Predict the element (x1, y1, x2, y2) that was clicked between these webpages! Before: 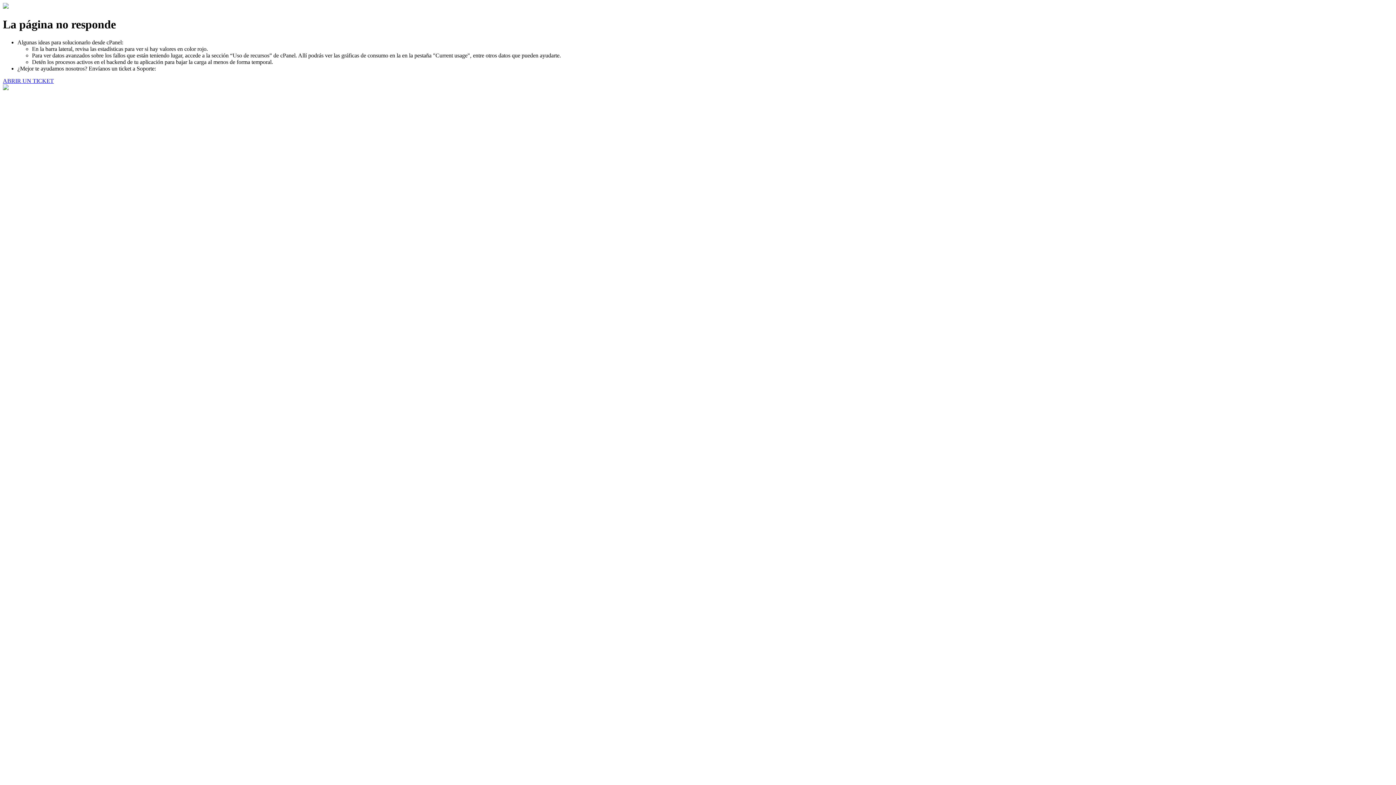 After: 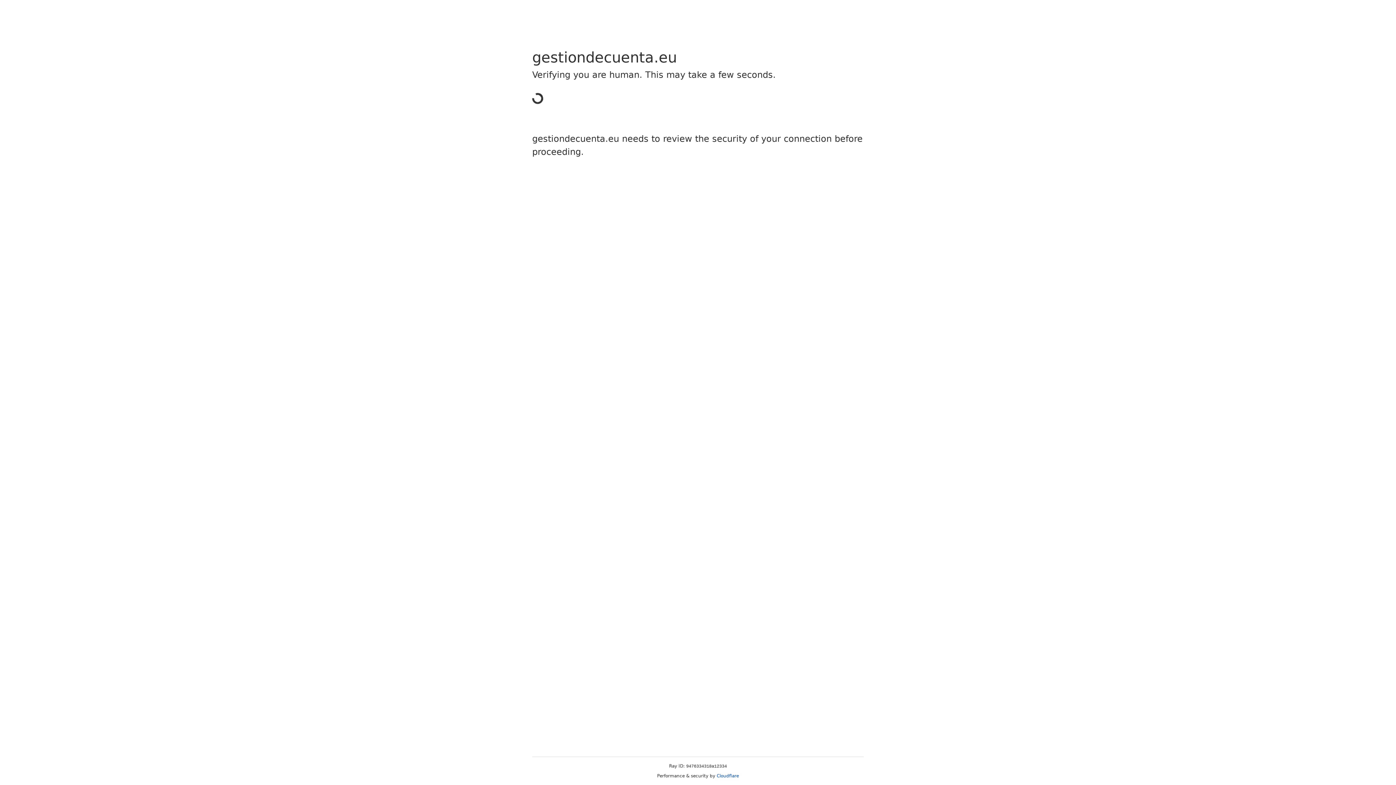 Action: label: ABRIR UN TICKET bbox: (2, 77, 53, 83)